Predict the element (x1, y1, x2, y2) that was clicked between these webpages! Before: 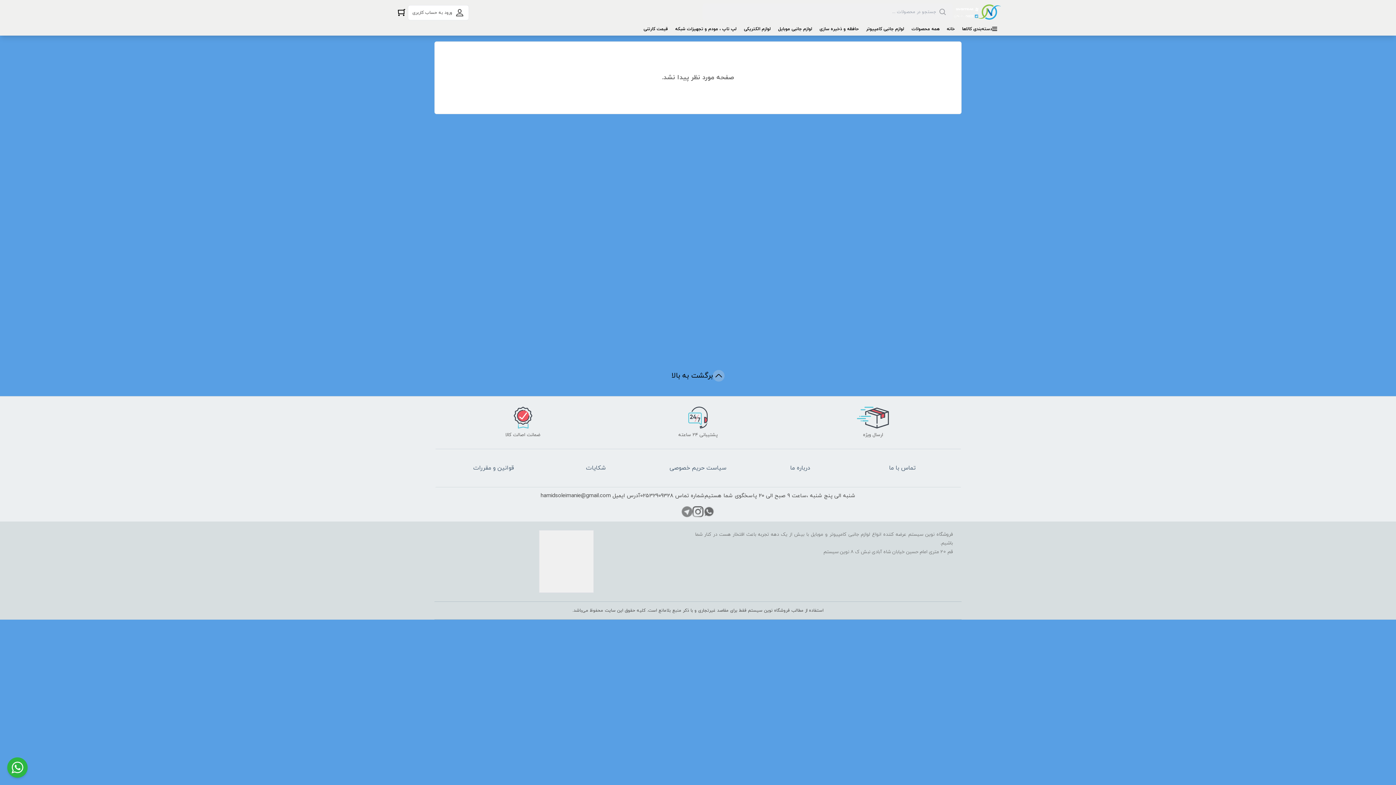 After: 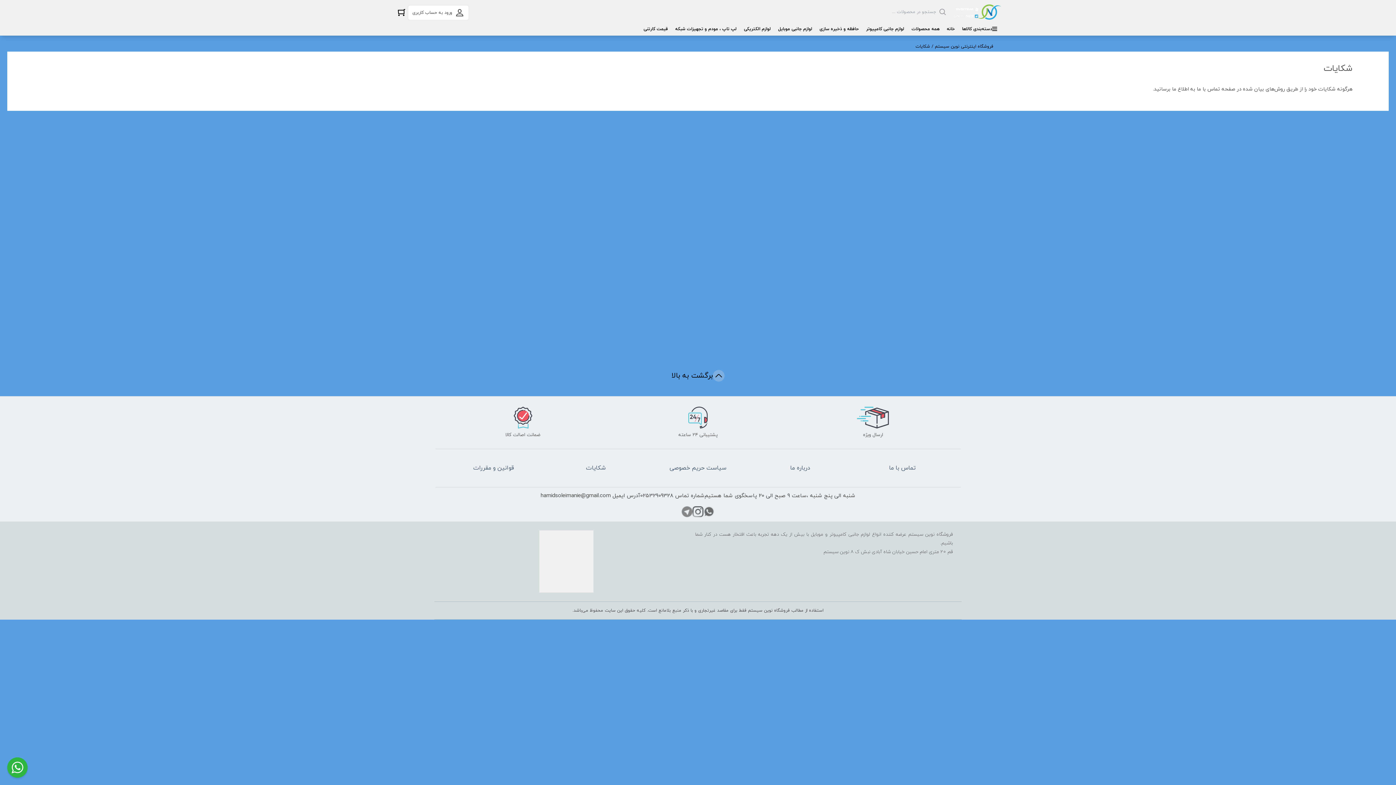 Action: label: شکایات bbox: (586, 464, 605, 472)